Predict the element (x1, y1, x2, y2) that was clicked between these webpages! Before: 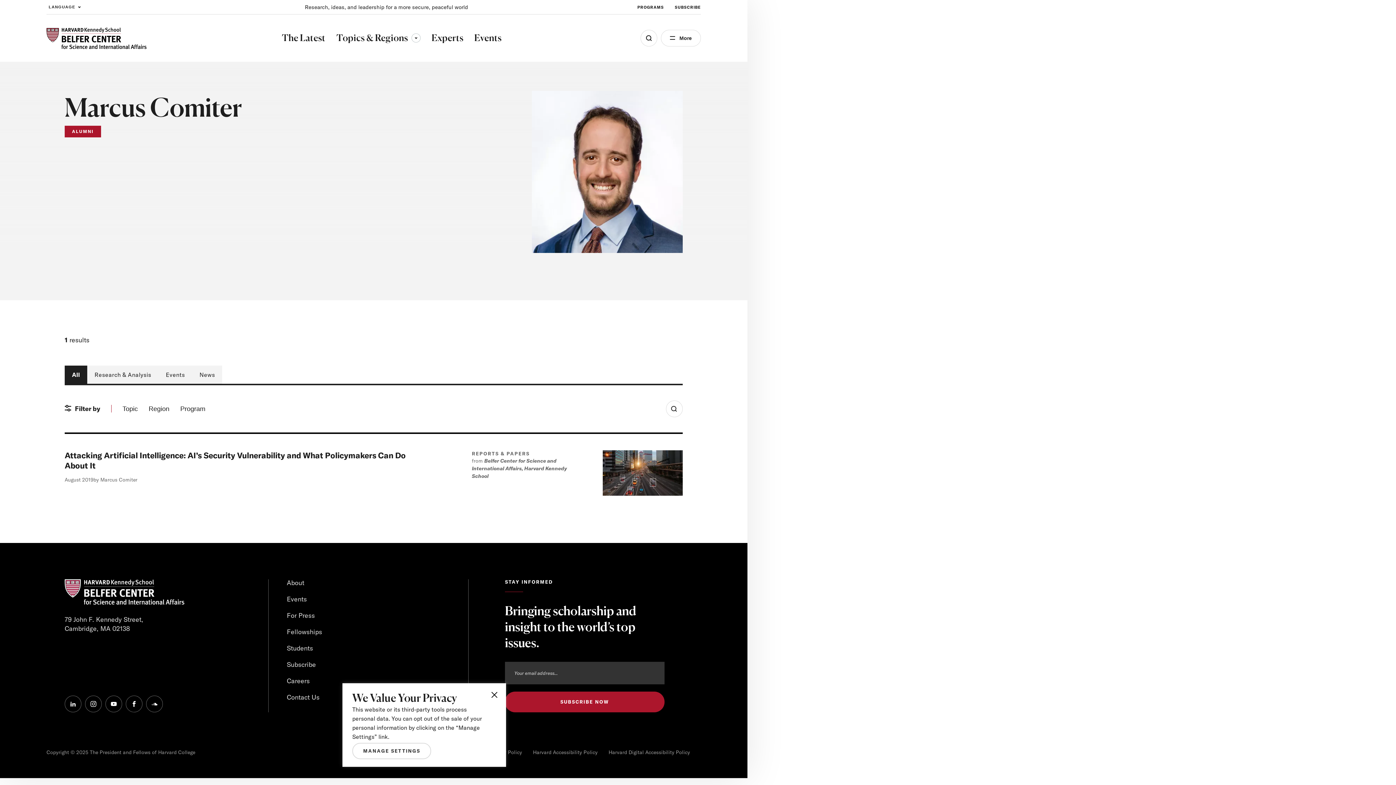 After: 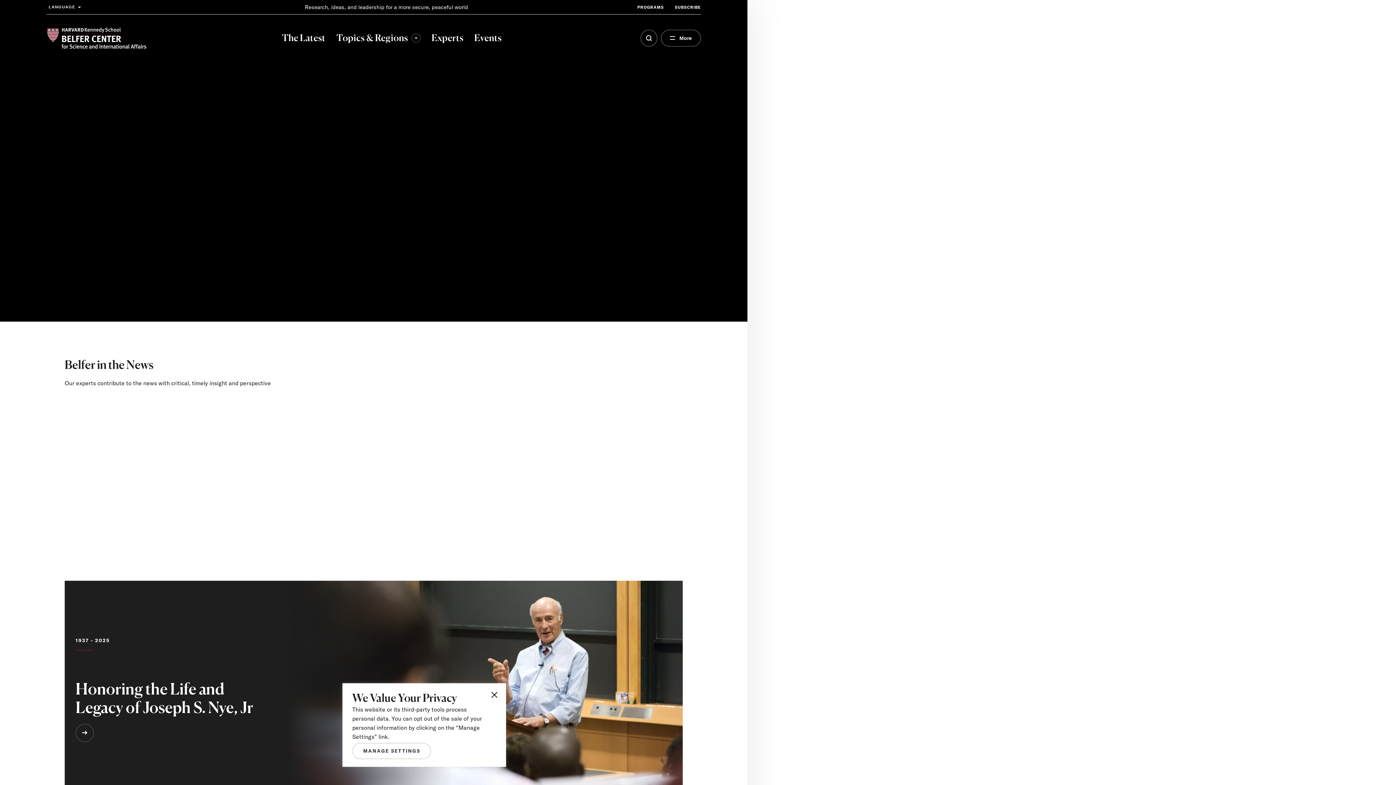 Action: bbox: (46, 27, 146, 48) label: HARVARD Kennedy School - Belfer Center